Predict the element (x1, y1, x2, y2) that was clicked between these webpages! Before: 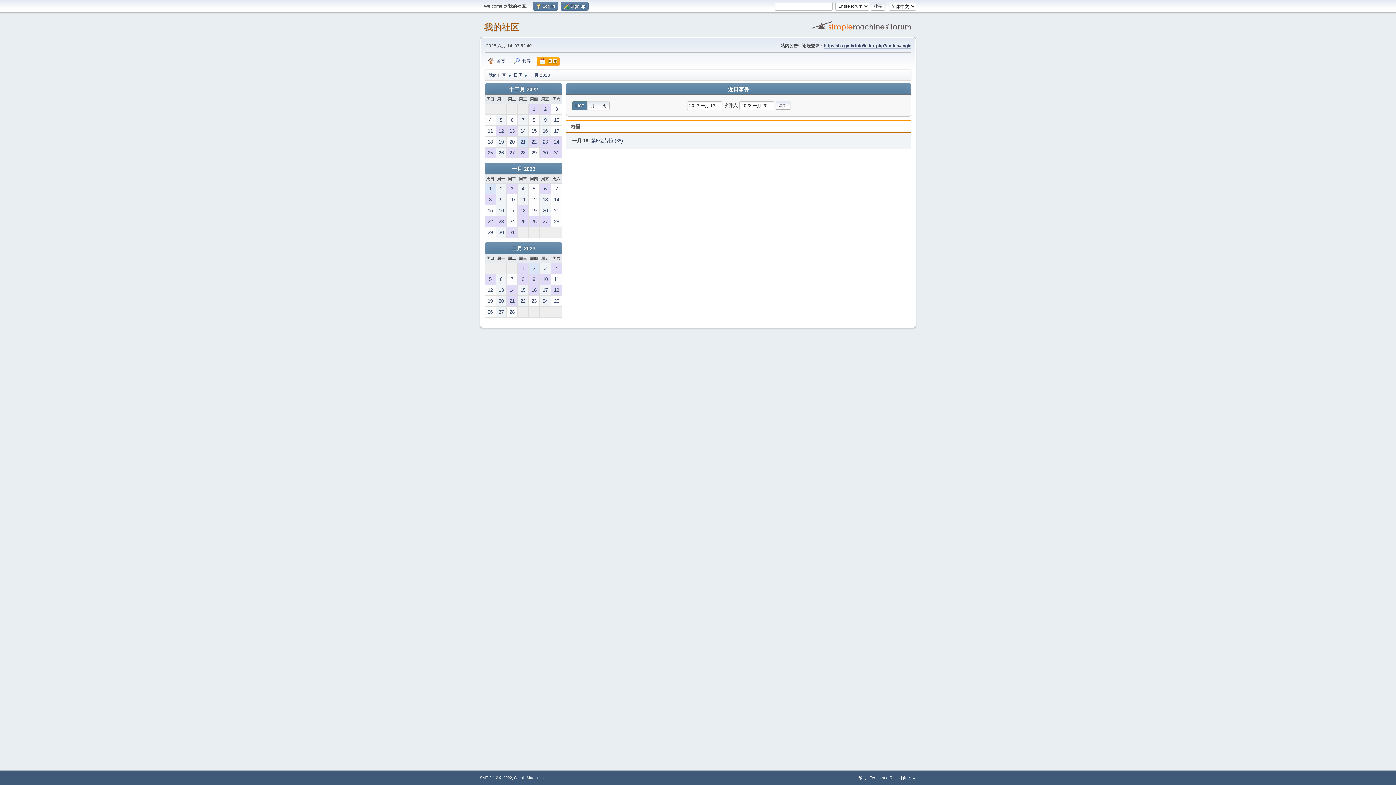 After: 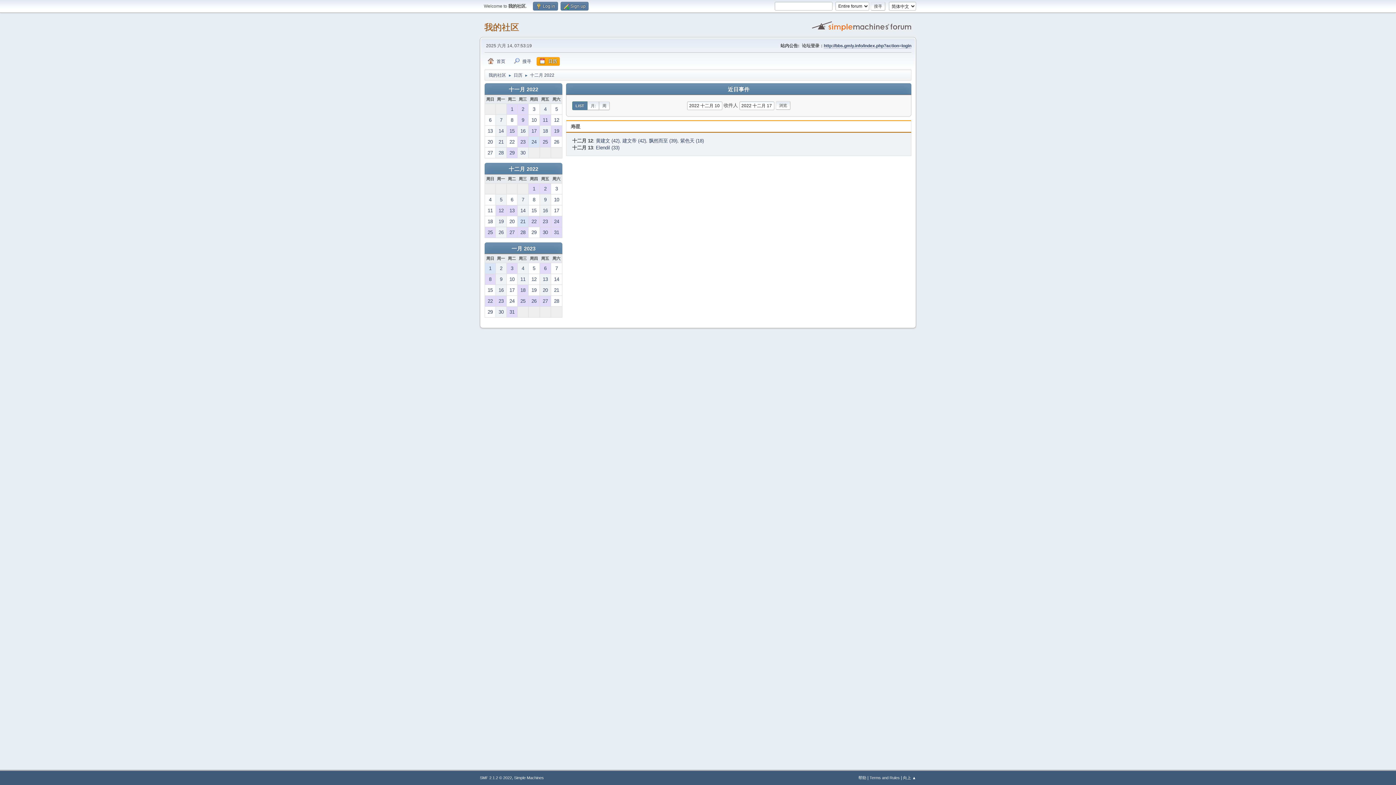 Action: bbox: (551, 114, 562, 125) label: 10